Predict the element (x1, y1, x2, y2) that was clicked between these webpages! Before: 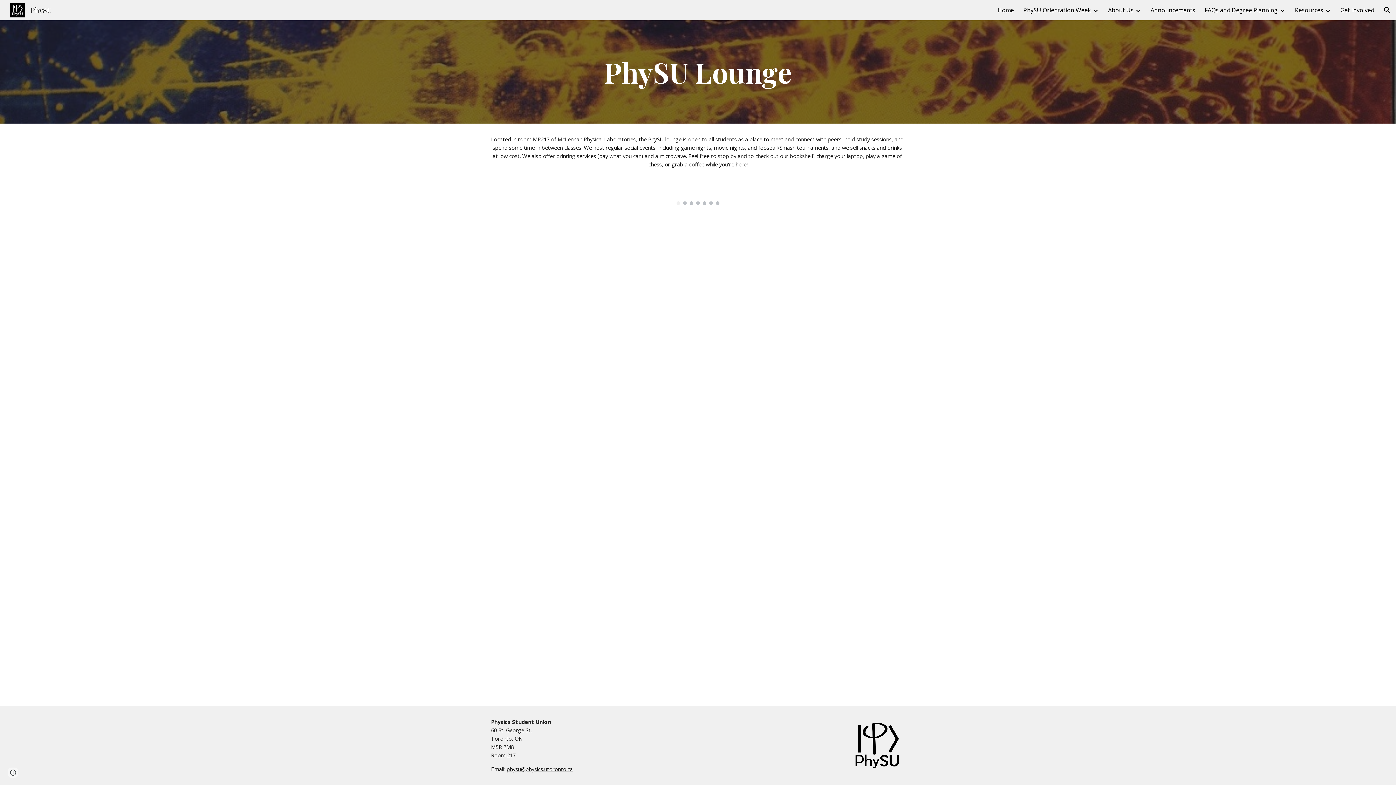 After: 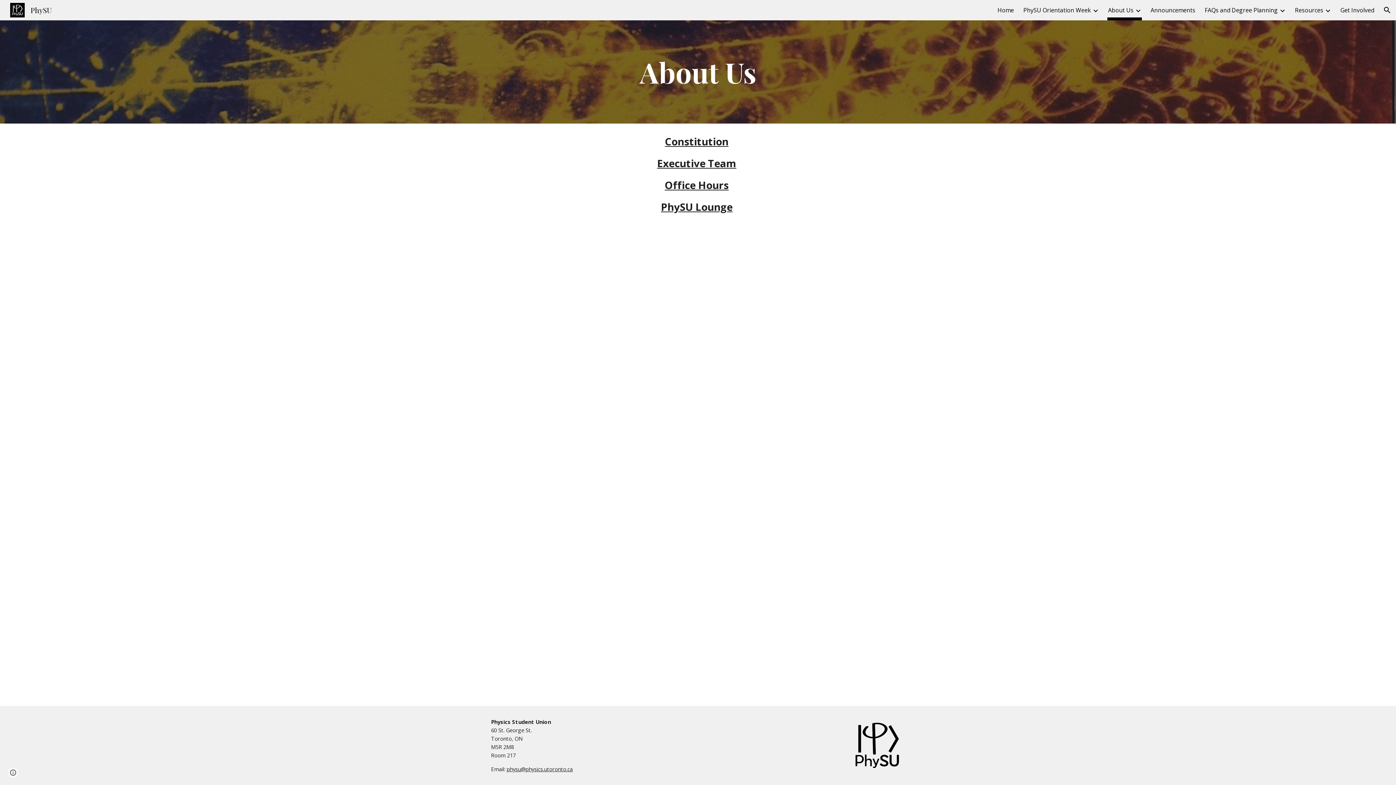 Action: label: About Us bbox: (1108, 5, 1133, 15)